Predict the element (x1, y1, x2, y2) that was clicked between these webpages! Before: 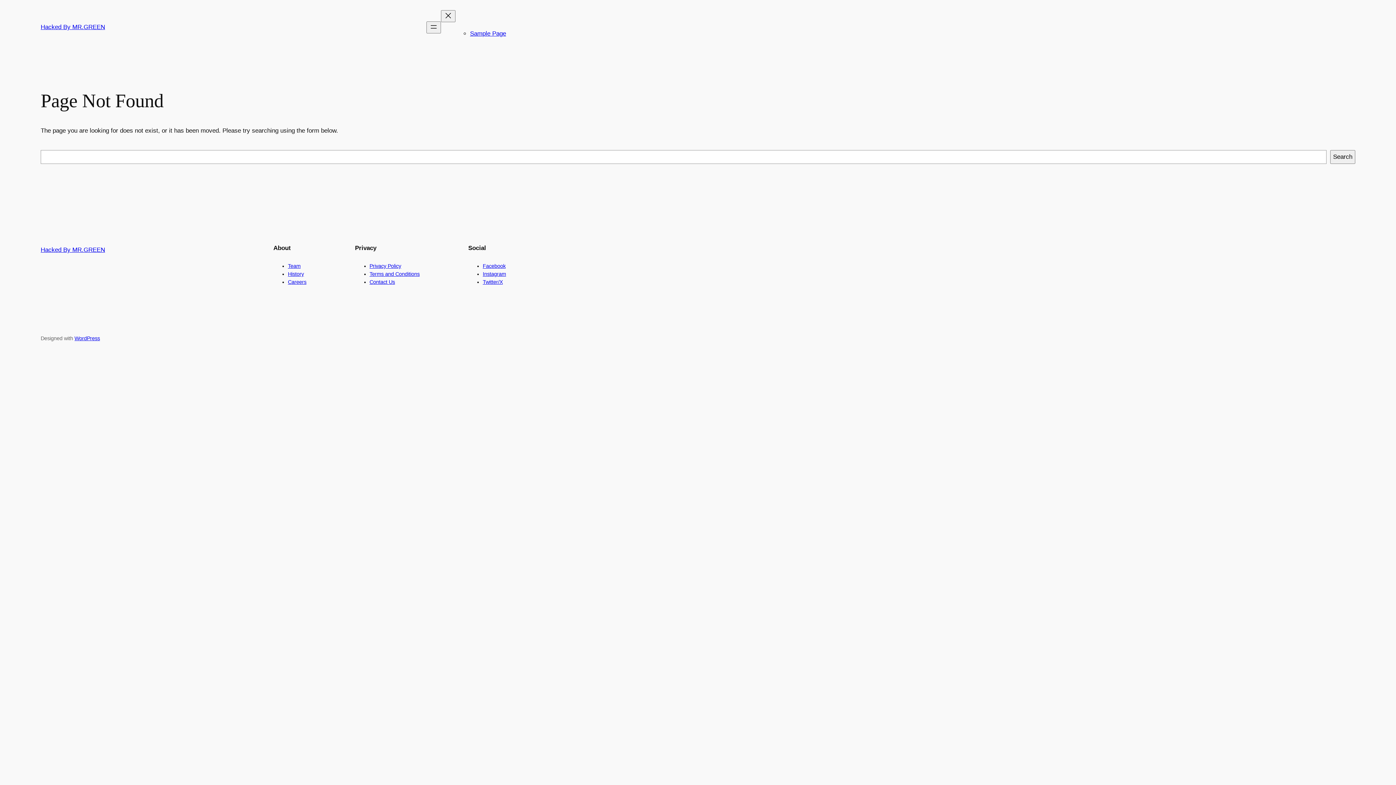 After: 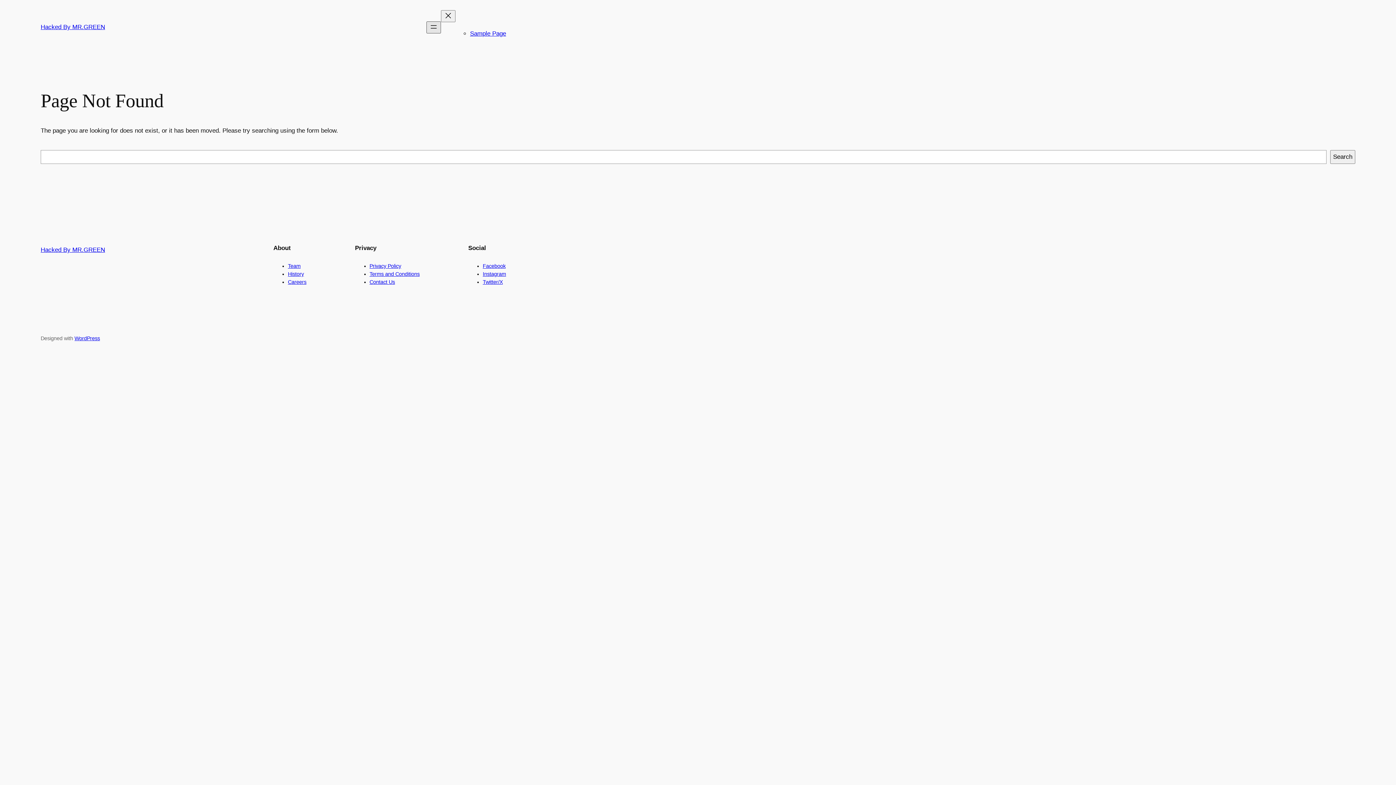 Action: bbox: (426, 21, 441, 33) label: Open menu